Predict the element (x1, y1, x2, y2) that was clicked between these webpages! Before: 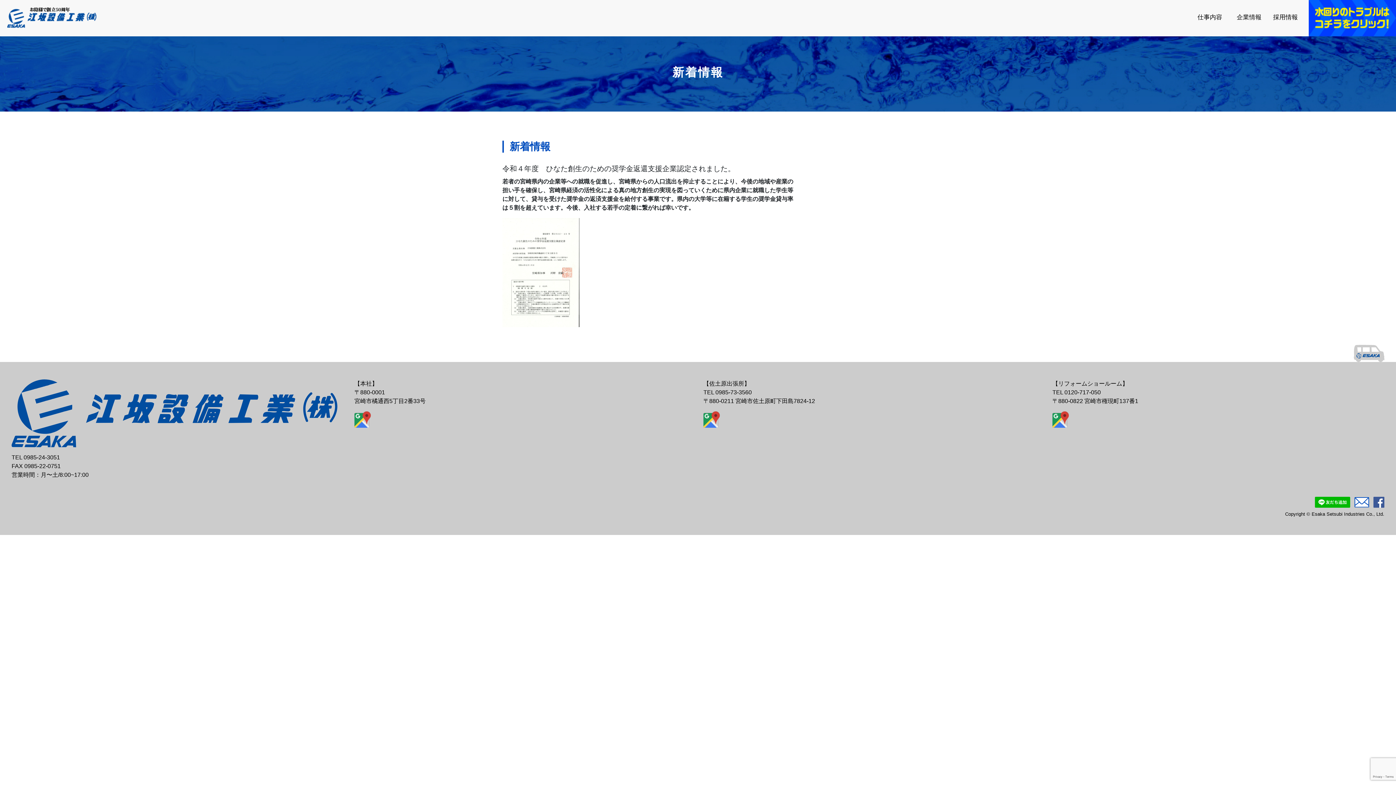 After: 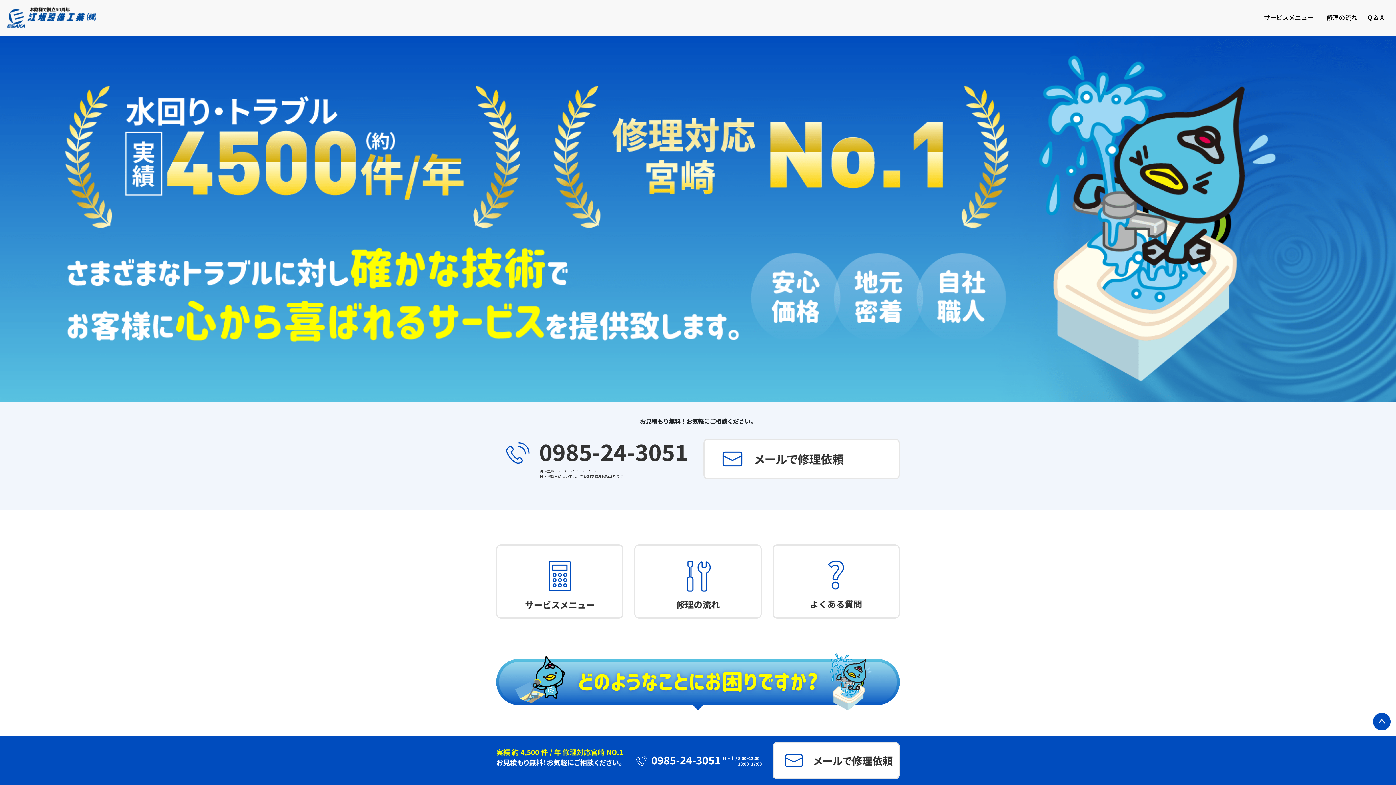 Action: bbox: (1309, 14, 1396, 20)